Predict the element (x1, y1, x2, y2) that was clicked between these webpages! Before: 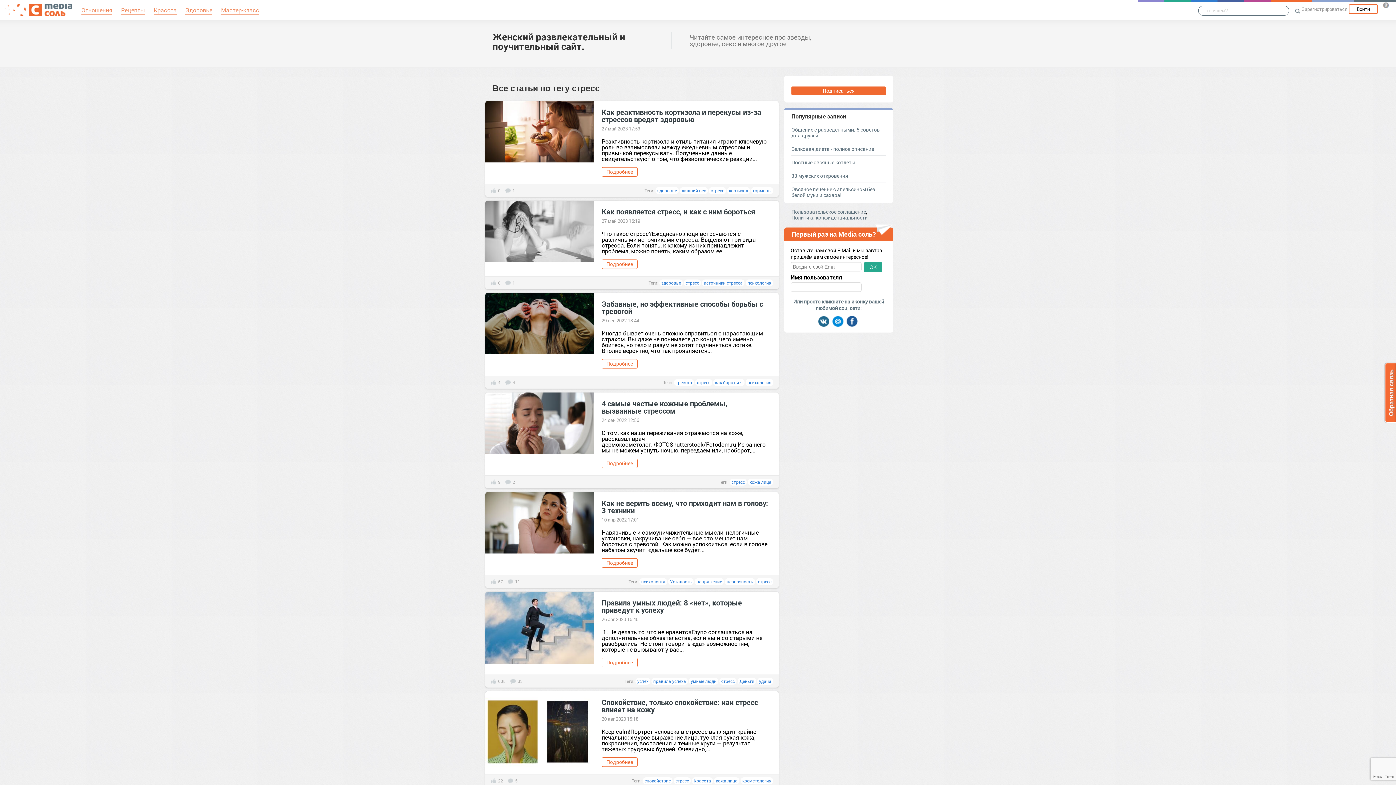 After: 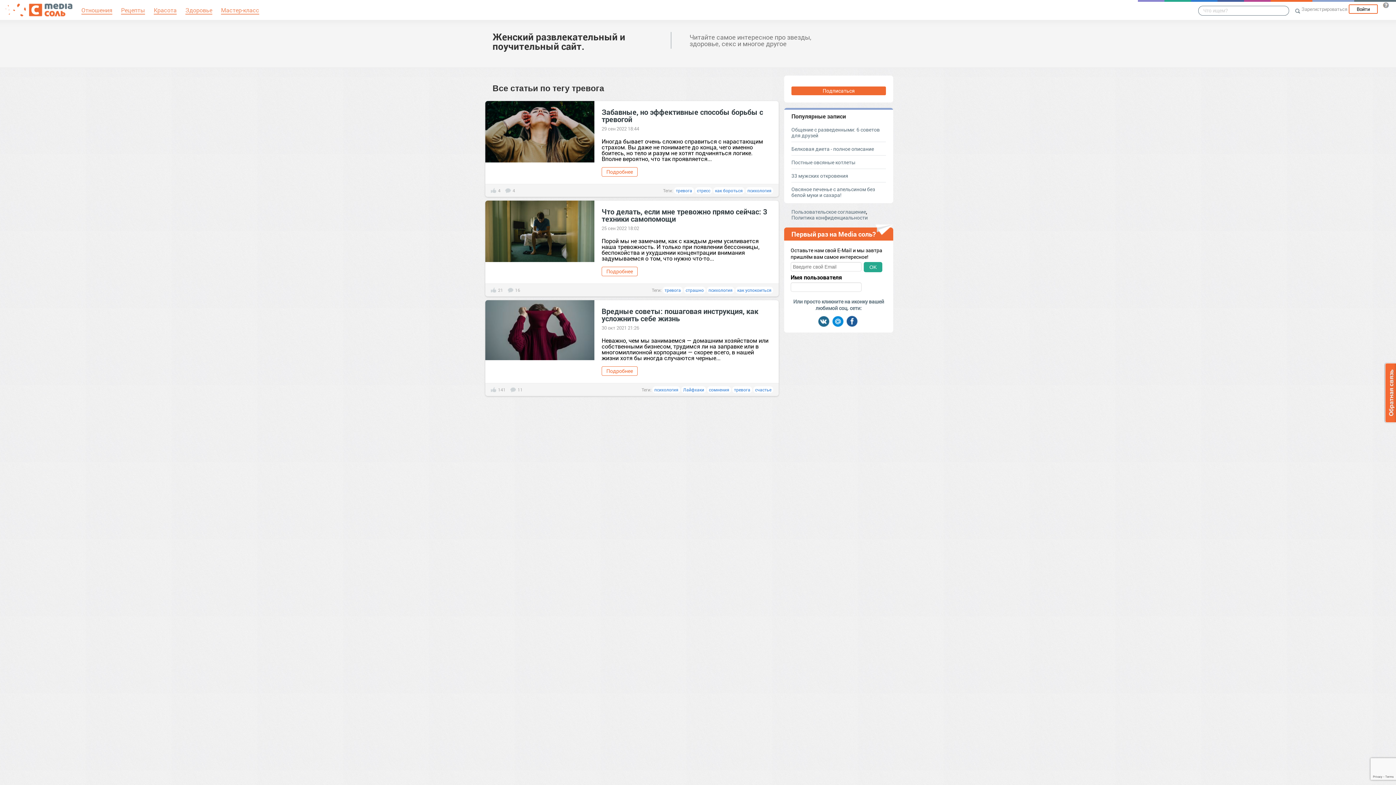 Action: label: тревога bbox: (674, 379, 694, 386)